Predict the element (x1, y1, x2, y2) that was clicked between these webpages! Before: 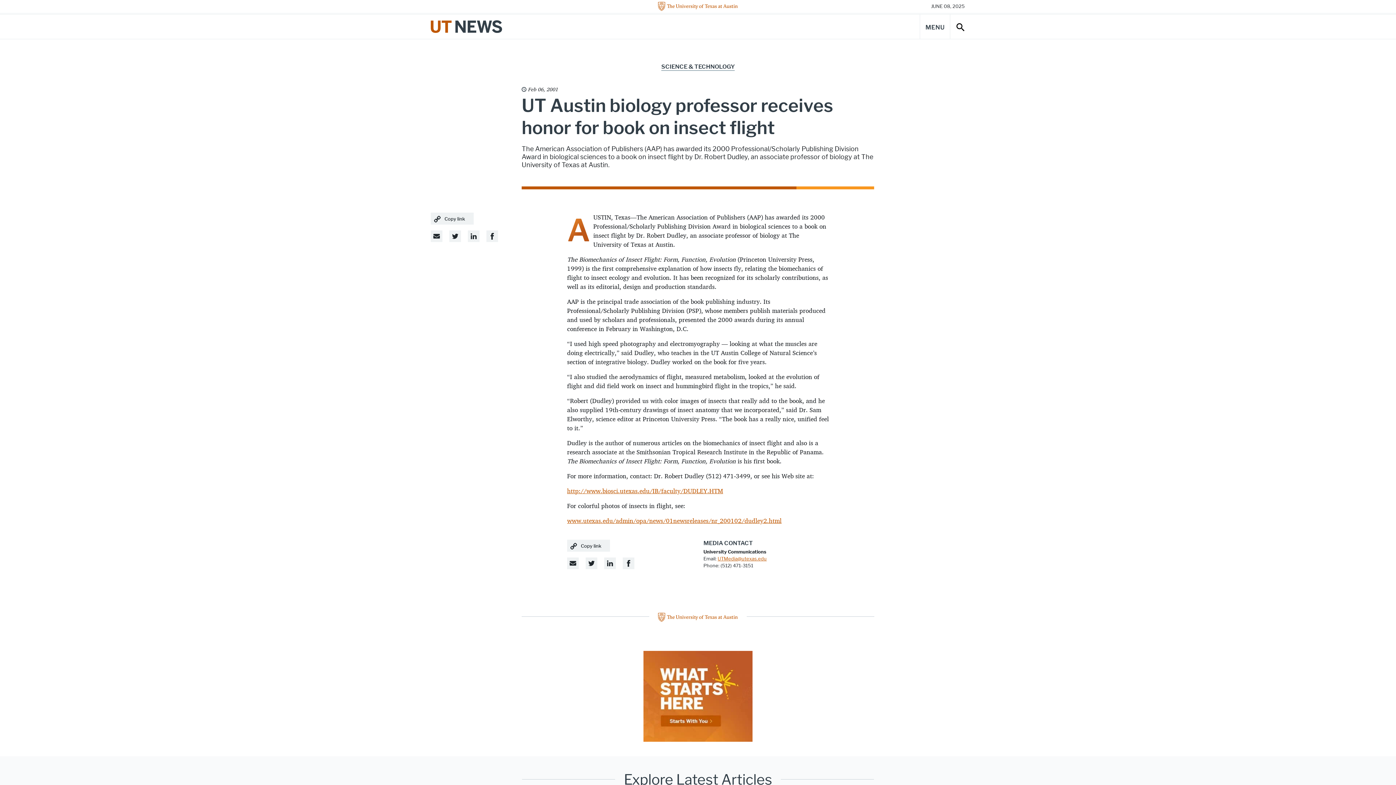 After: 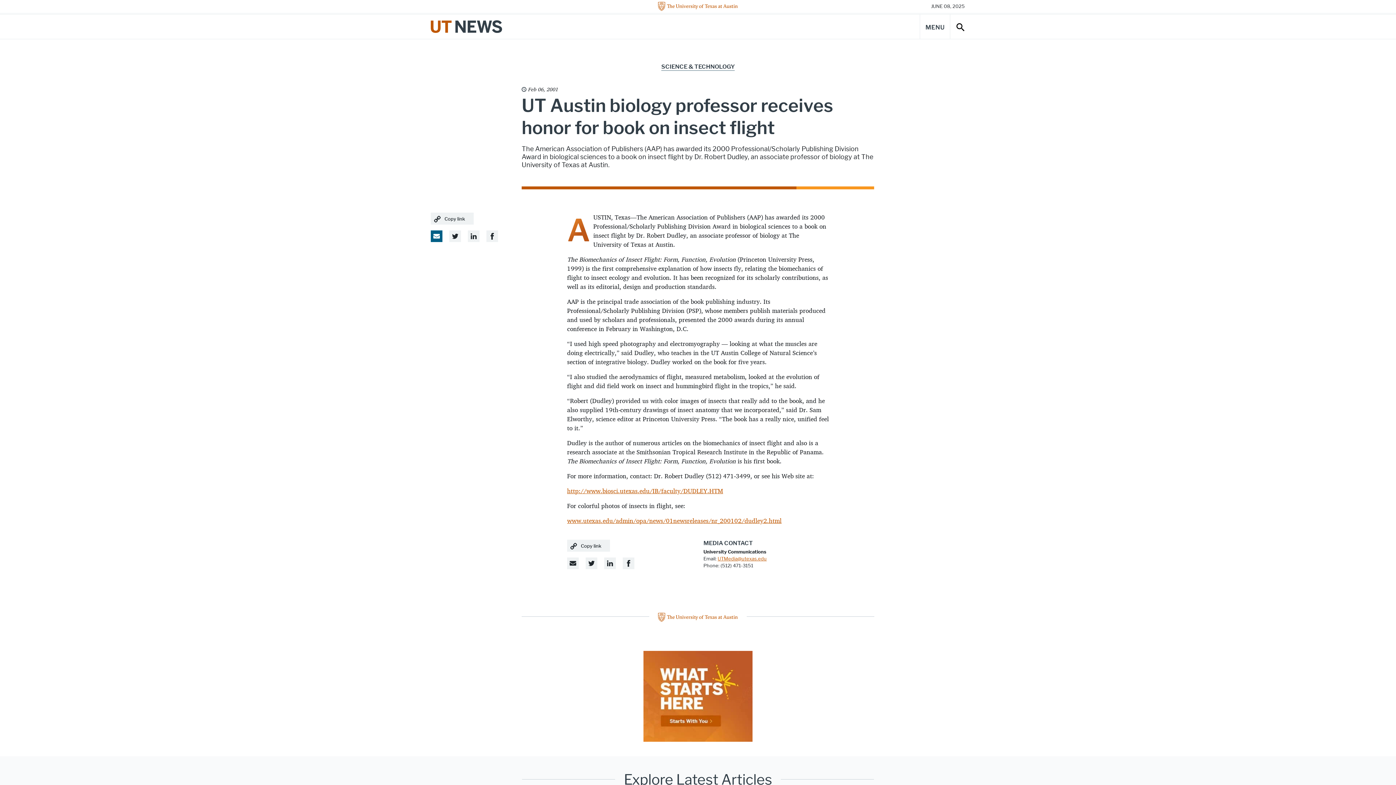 Action: bbox: (430, 230, 442, 242) label: Email Share Link